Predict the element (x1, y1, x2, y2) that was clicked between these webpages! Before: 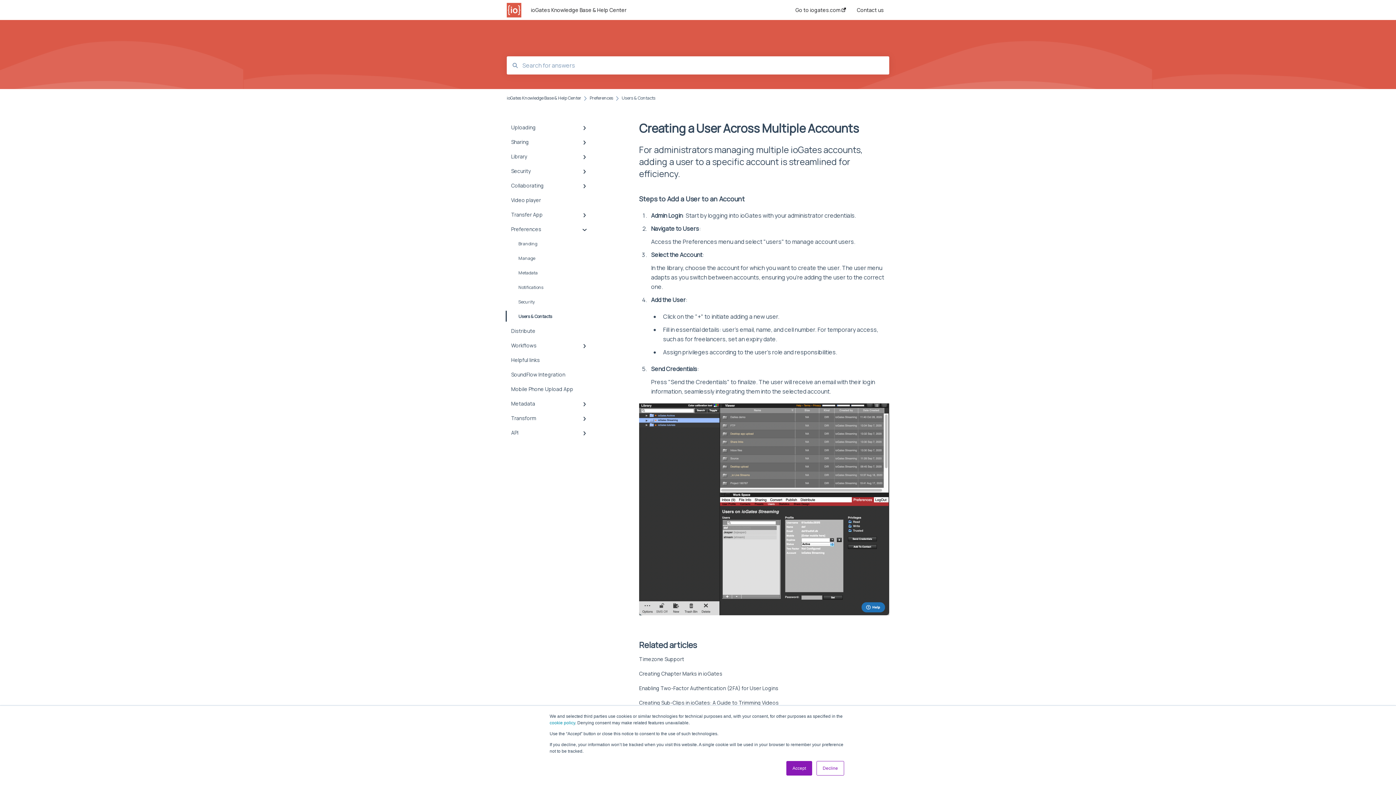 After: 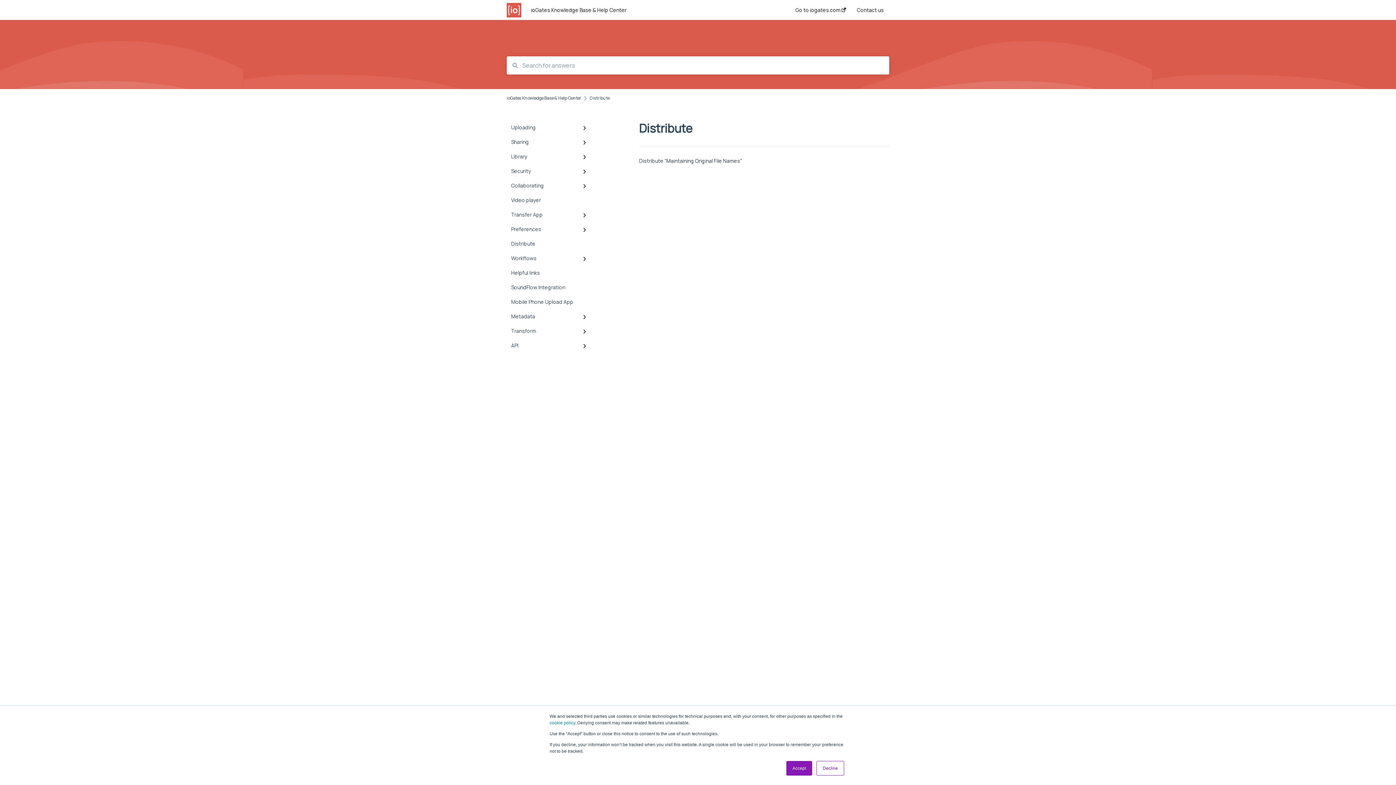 Action: bbox: (506, 324, 594, 338) label: Distribute